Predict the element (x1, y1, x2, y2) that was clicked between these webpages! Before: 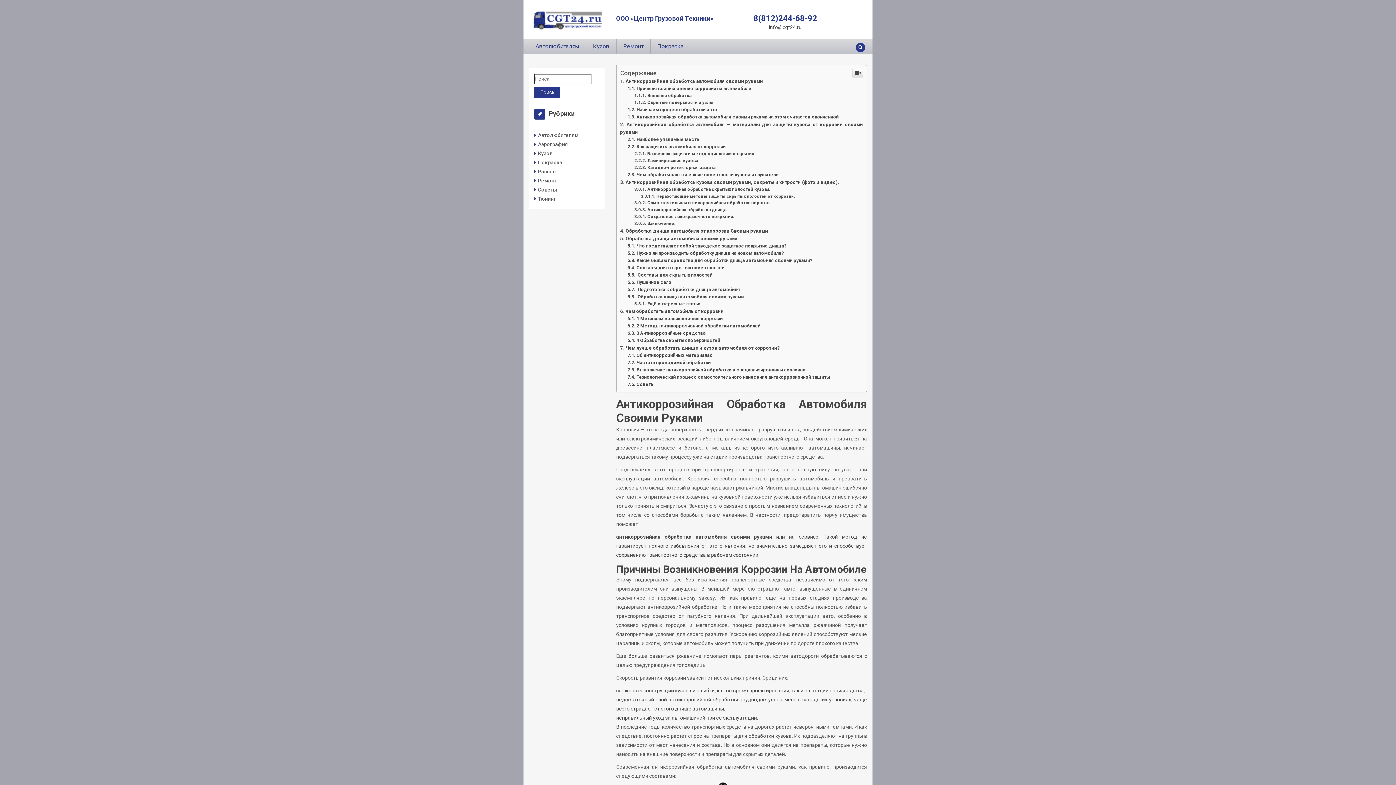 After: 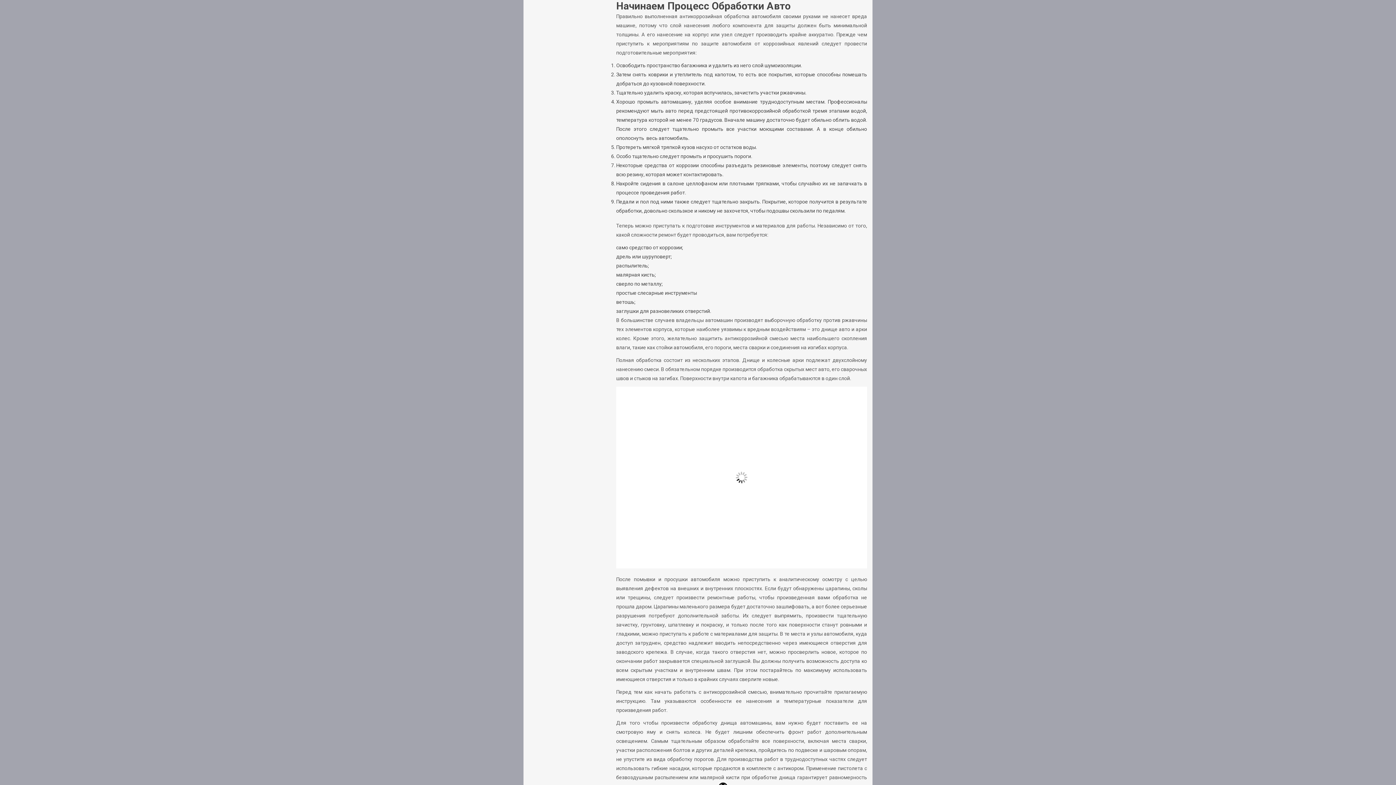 Action: bbox: (627, 106, 717, 112) label: Начинаем процесс обработки авто